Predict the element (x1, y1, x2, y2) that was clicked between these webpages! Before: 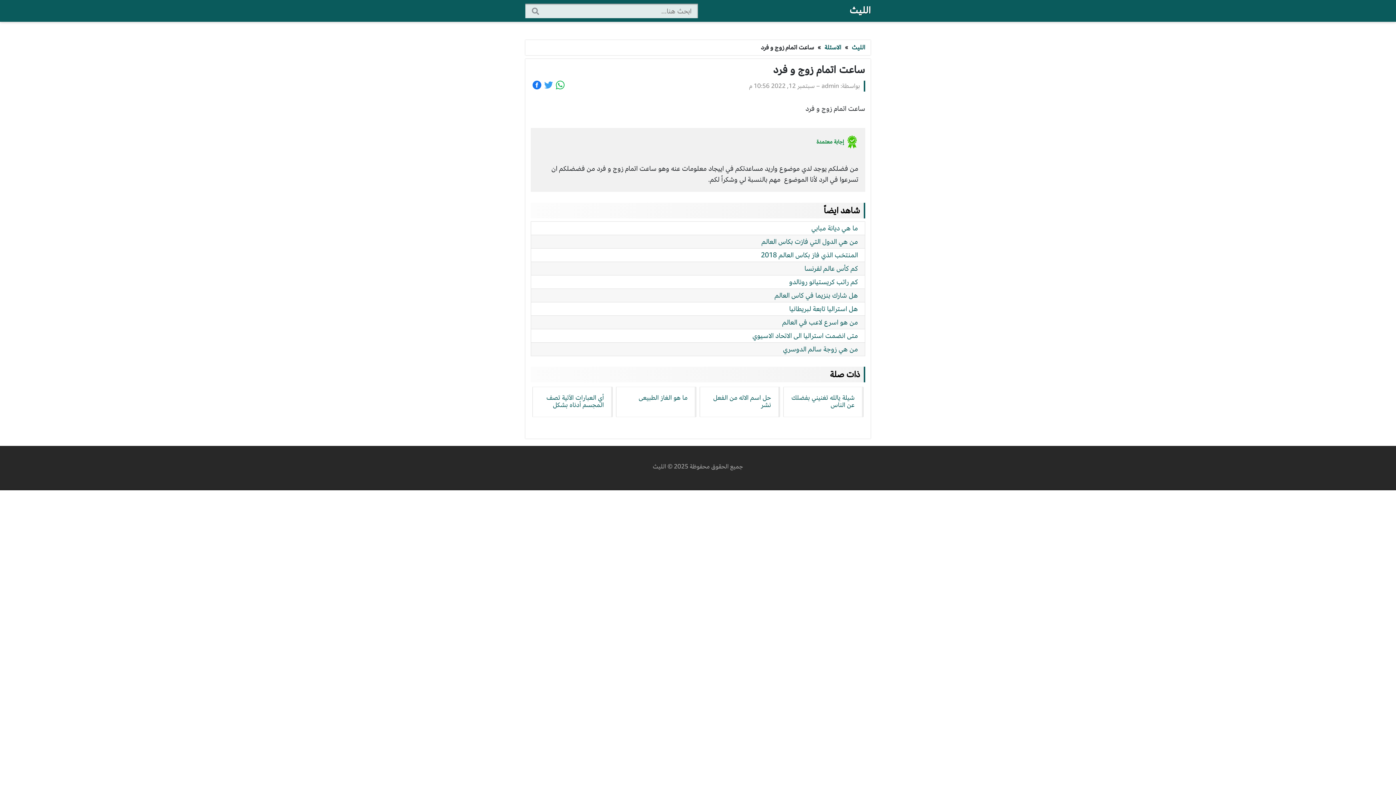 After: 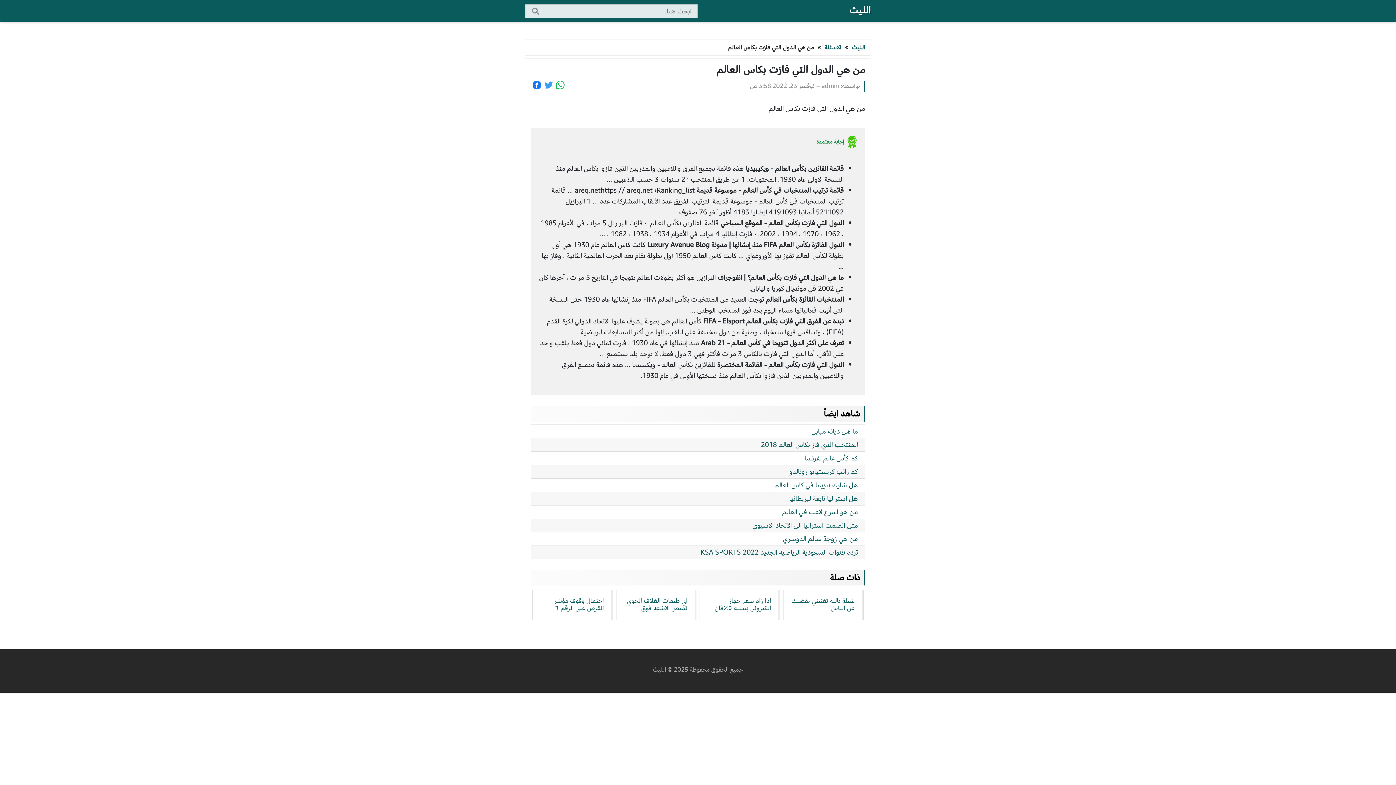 Action: label: من هي الدول التي فازت بكاس العالم bbox: (761, 236, 858, 246)